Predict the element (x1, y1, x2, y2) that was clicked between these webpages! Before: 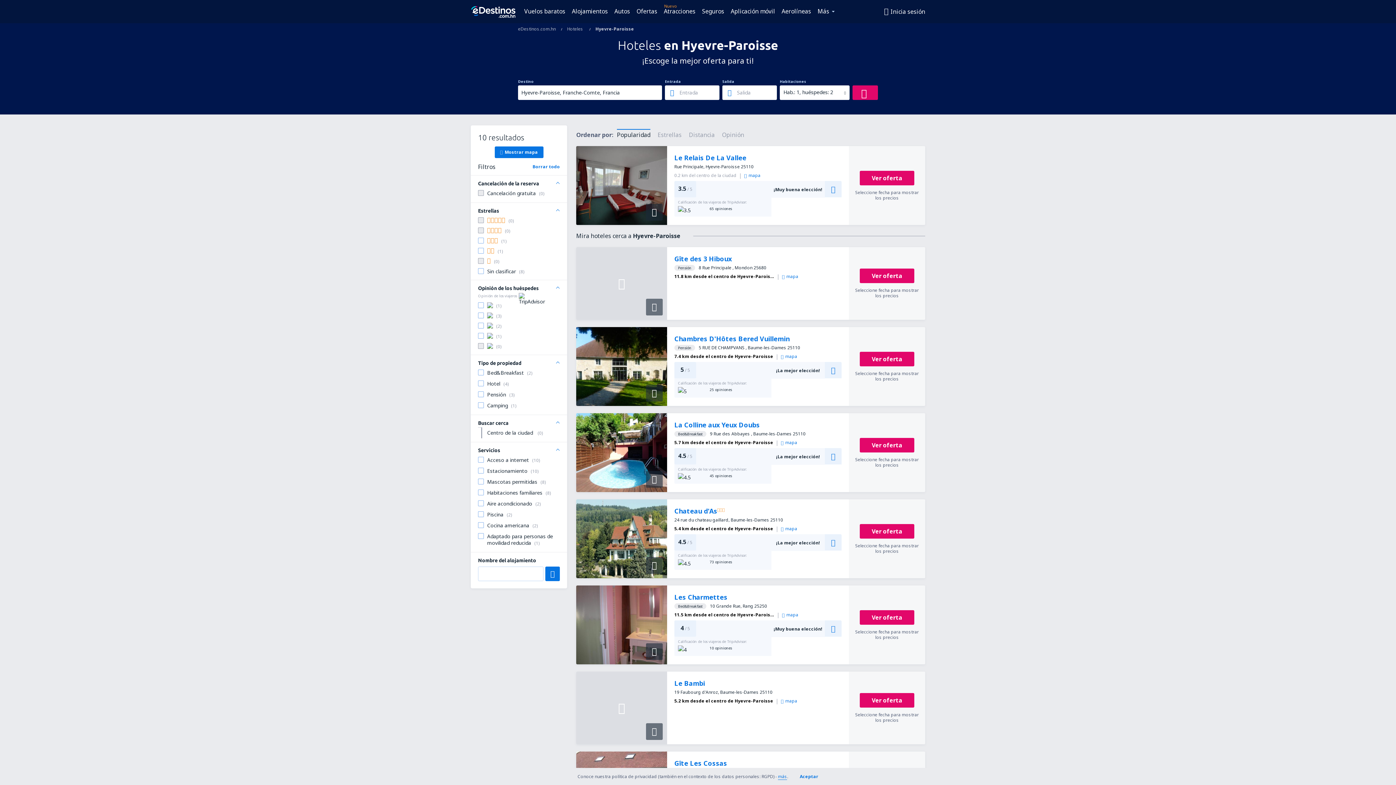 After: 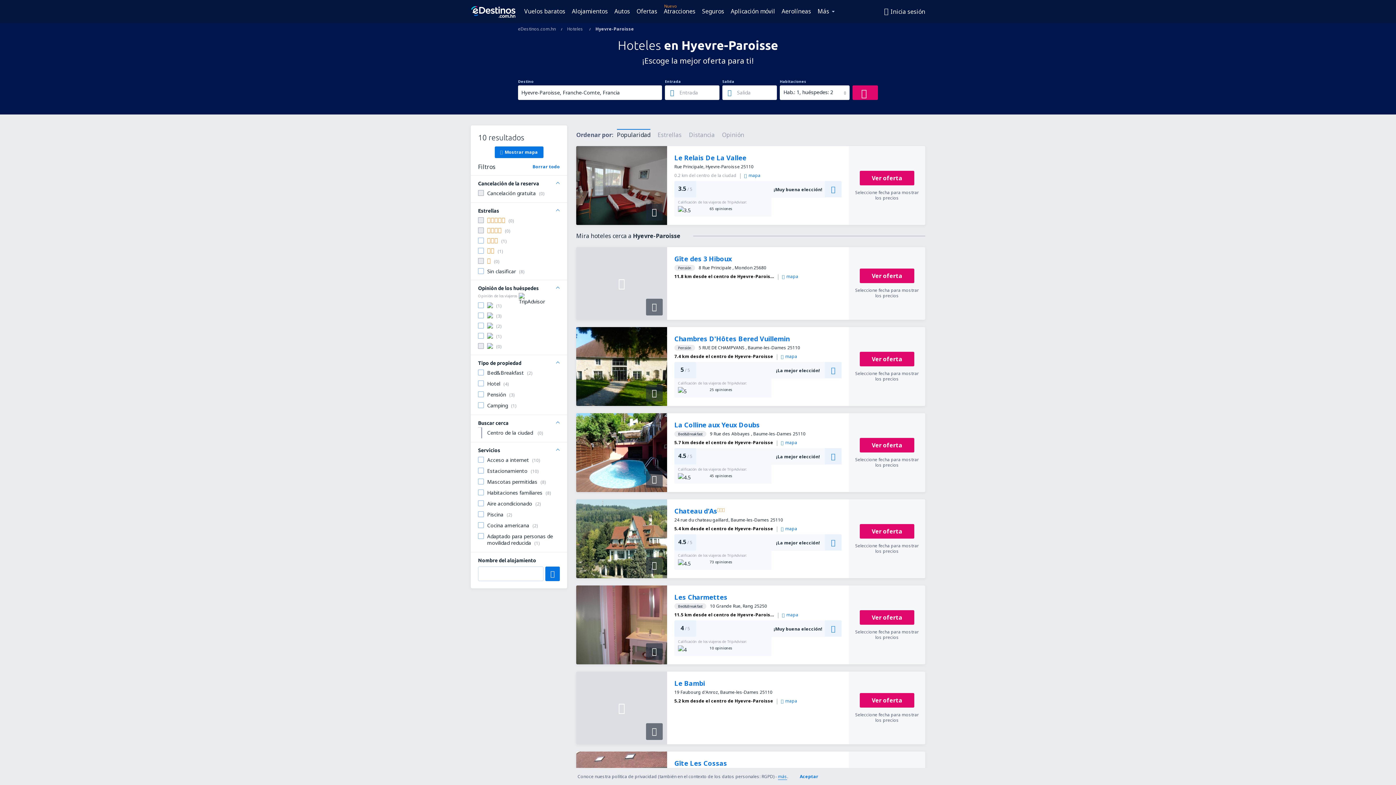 Action: bbox: (674, 506, 717, 515) label: Chateau d'As